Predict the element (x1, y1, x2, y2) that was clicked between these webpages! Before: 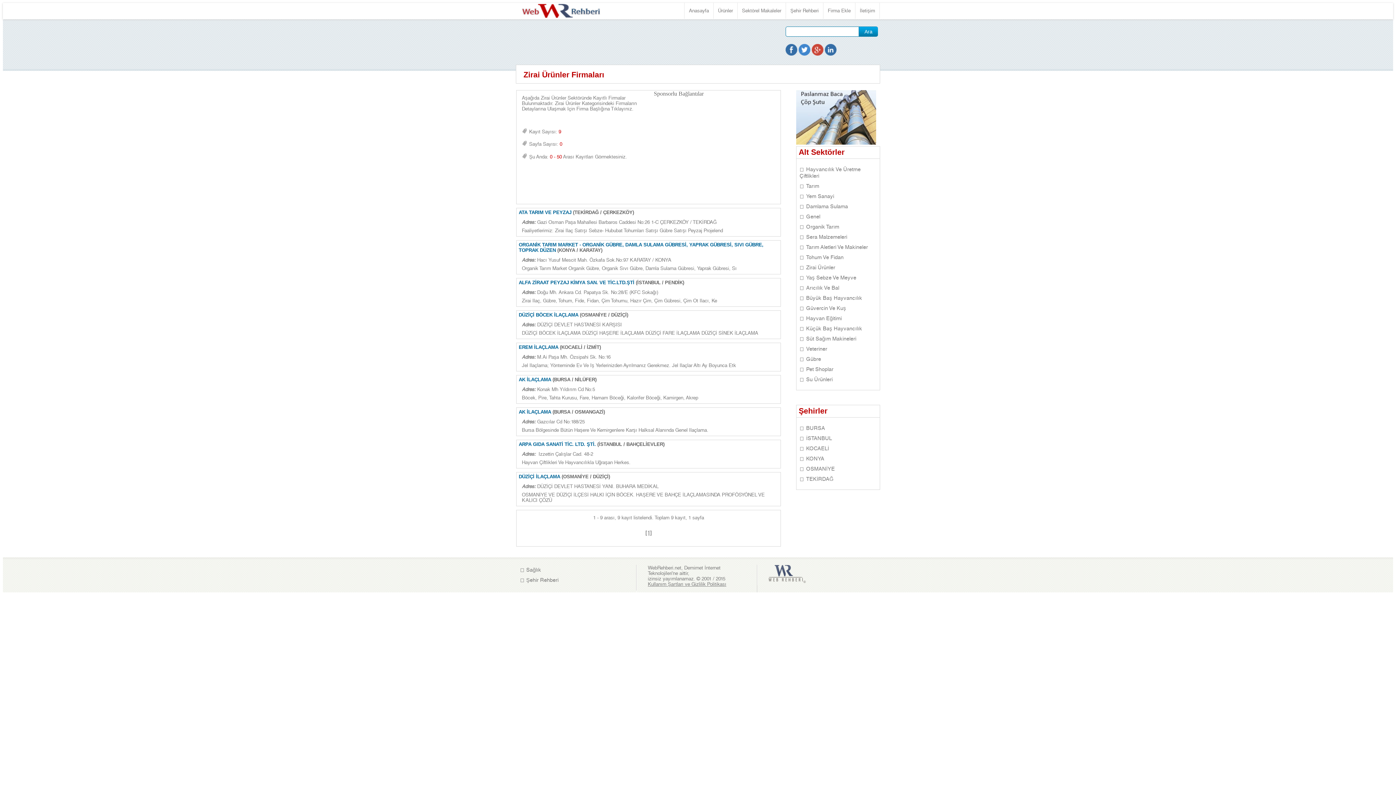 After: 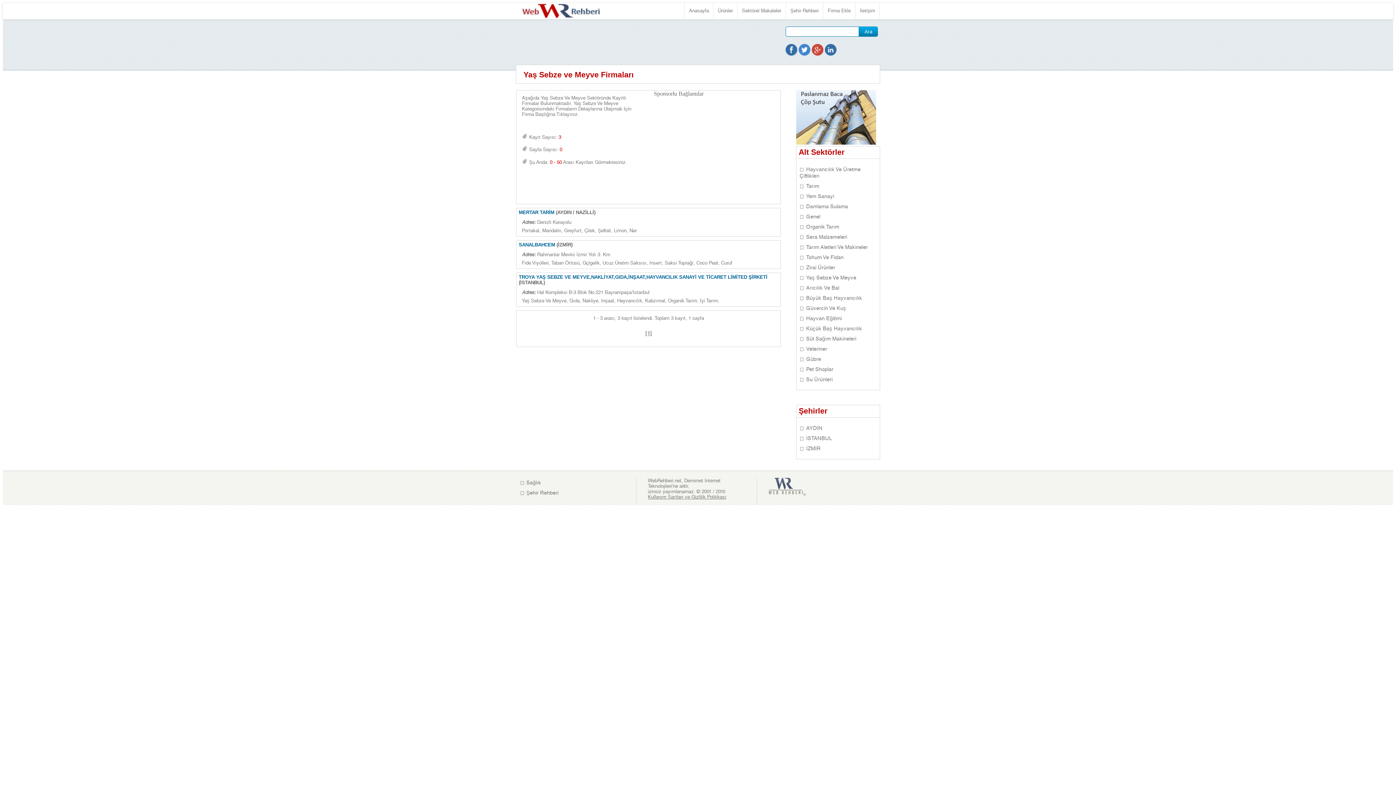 Action: label: Yaş Sebze Ve Meyve bbox: (799, 273, 859, 282)